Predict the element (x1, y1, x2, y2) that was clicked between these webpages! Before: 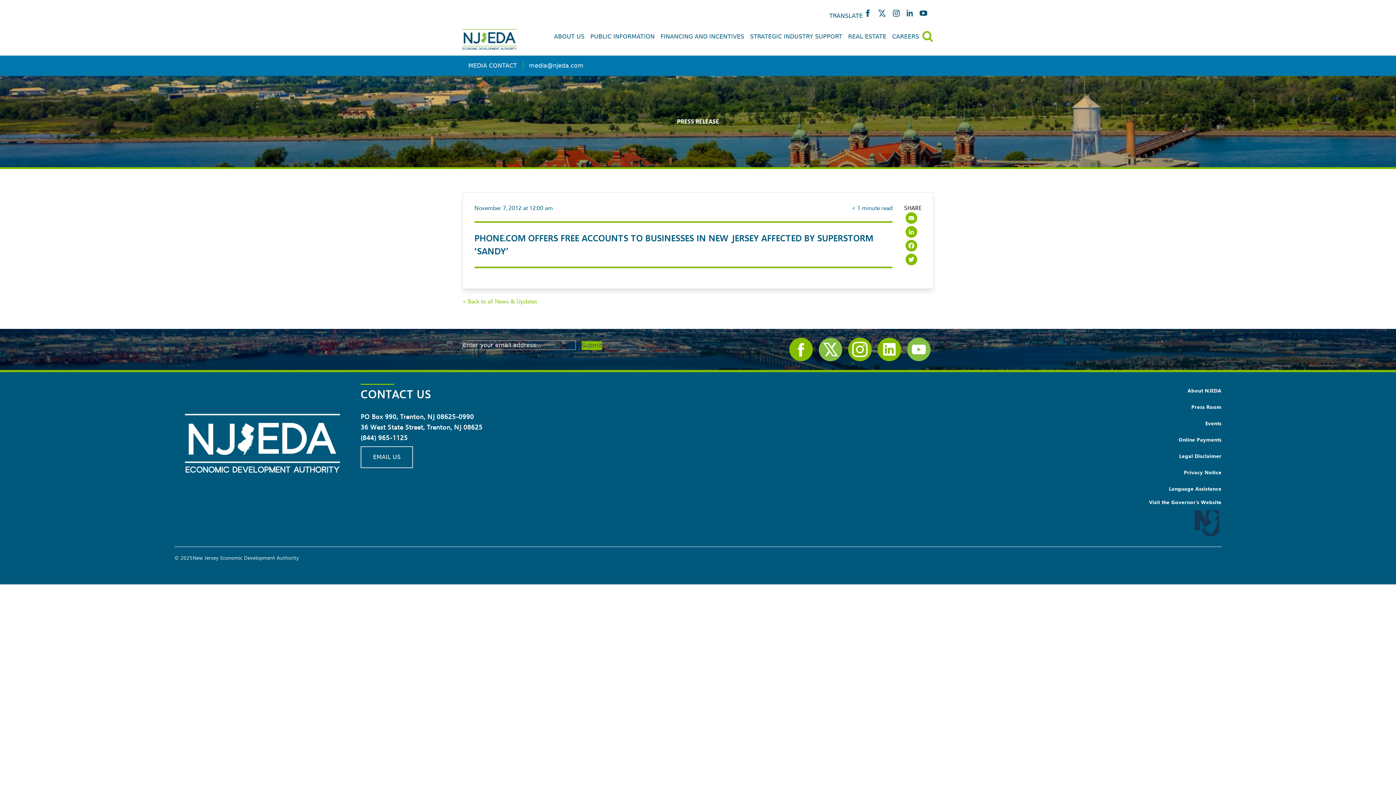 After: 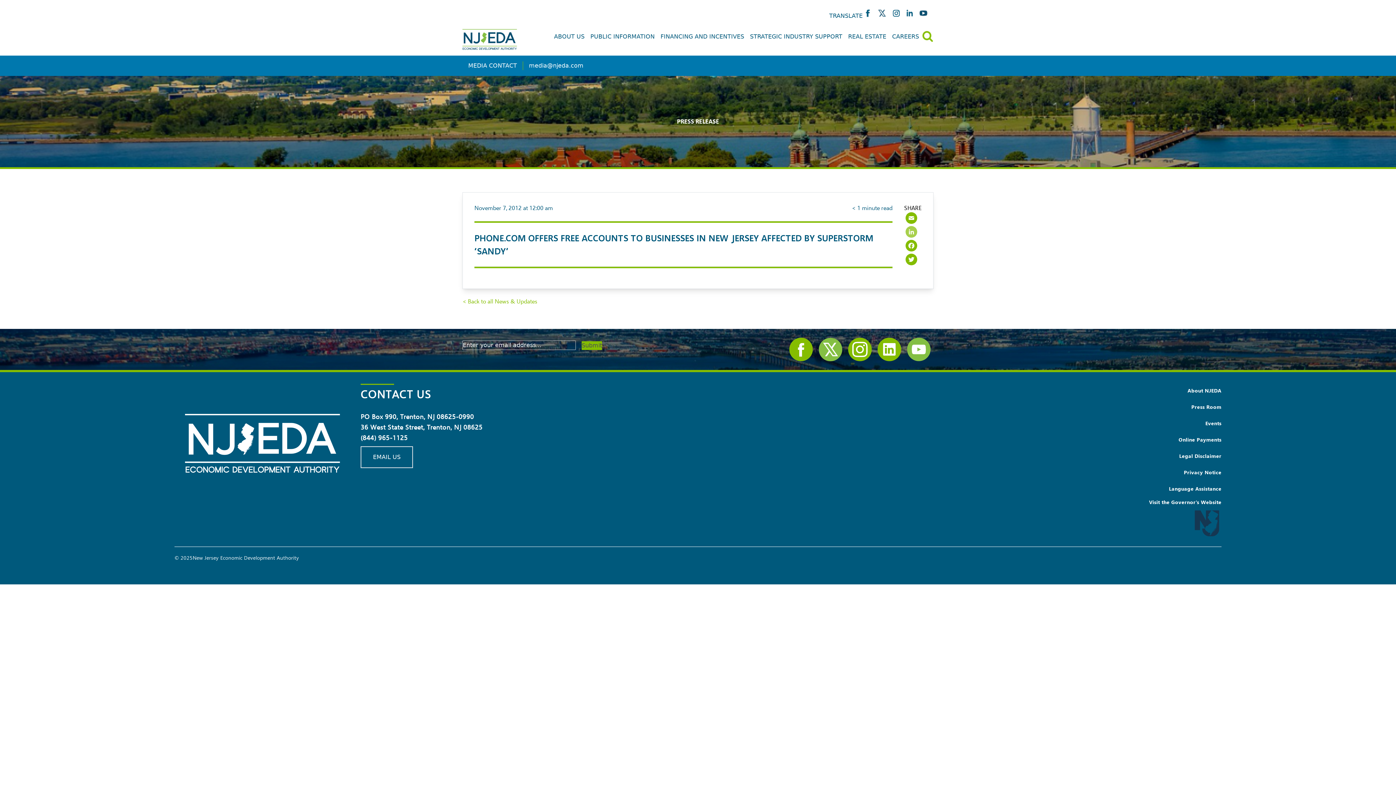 Action: label: LinkedIn bbox: (904, 226, 921, 240)